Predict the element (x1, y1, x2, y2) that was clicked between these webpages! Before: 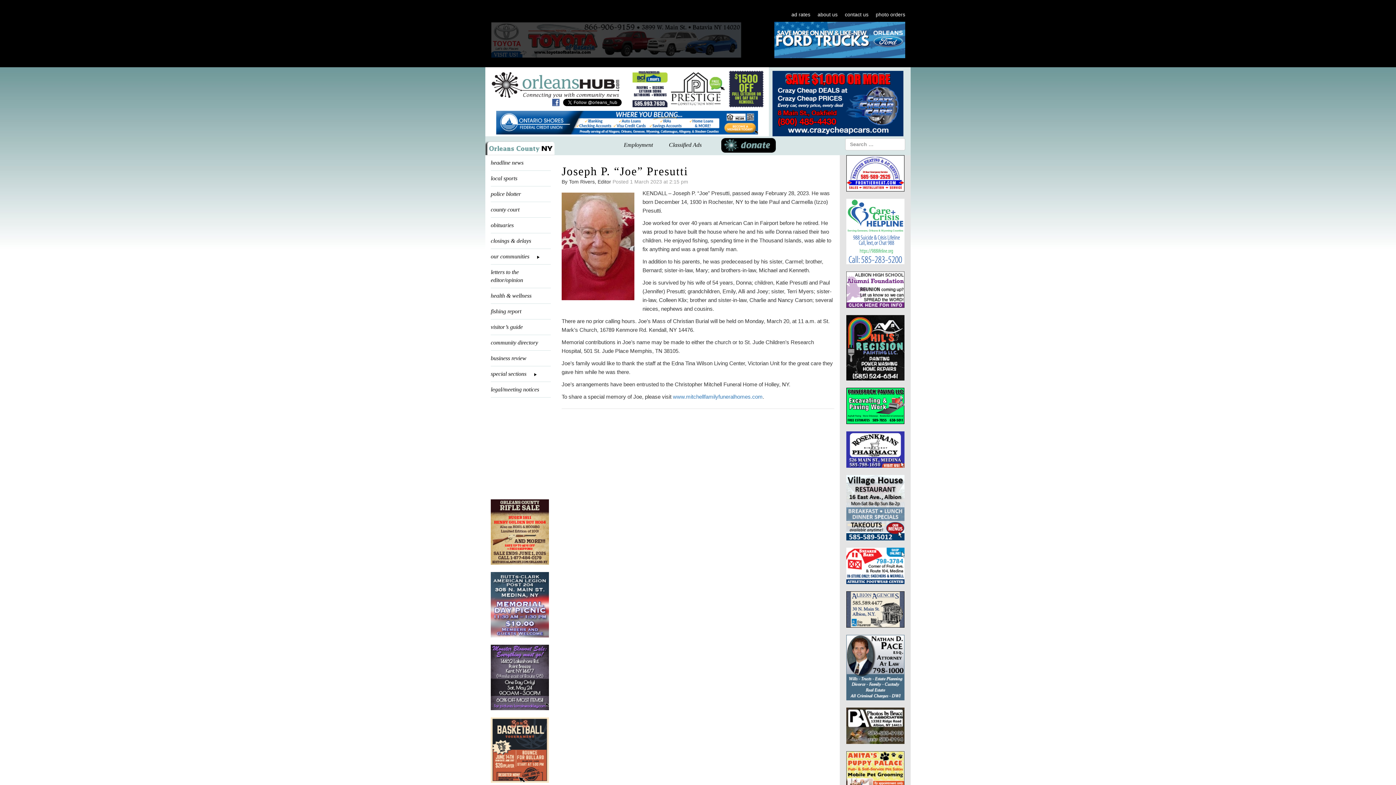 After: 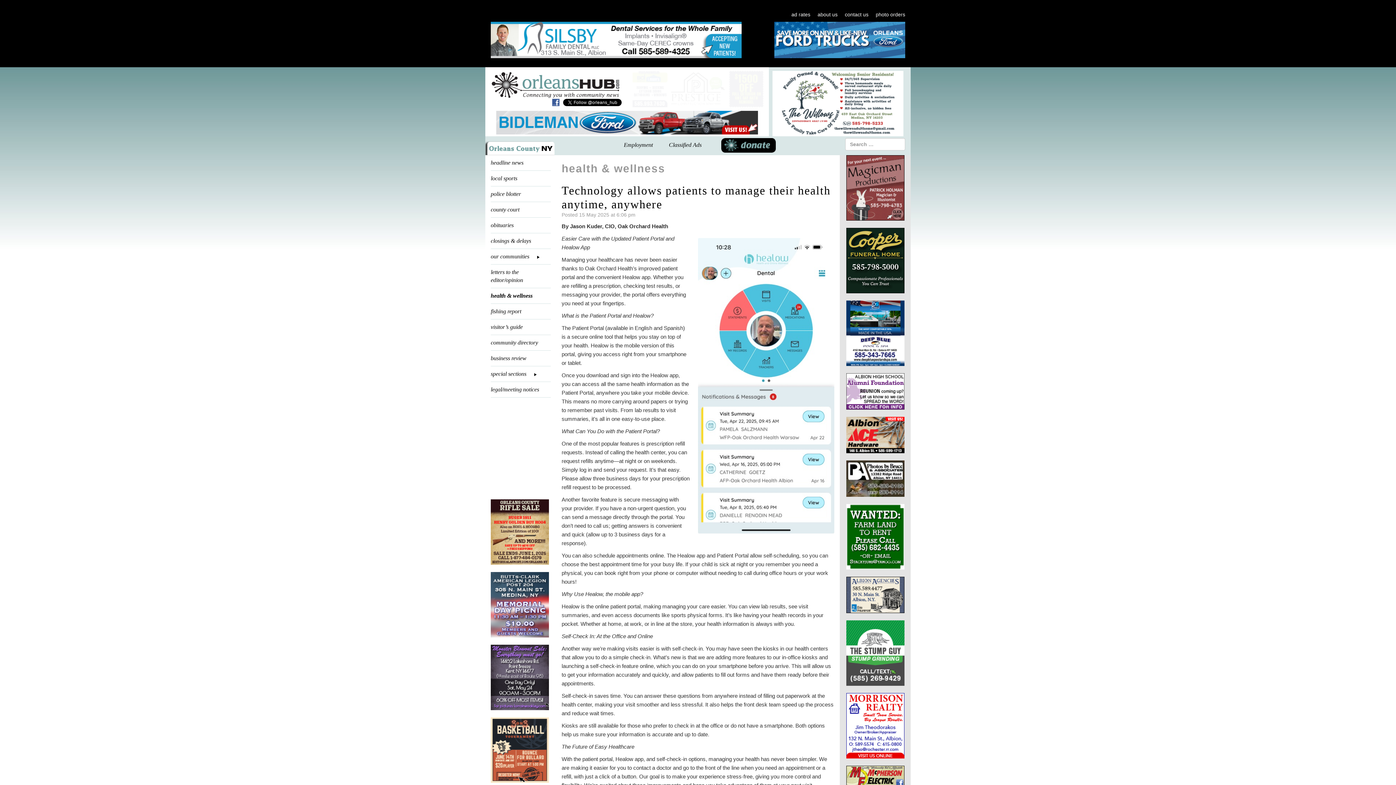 Action: label: health & wellness bbox: (490, 288, 550, 303)